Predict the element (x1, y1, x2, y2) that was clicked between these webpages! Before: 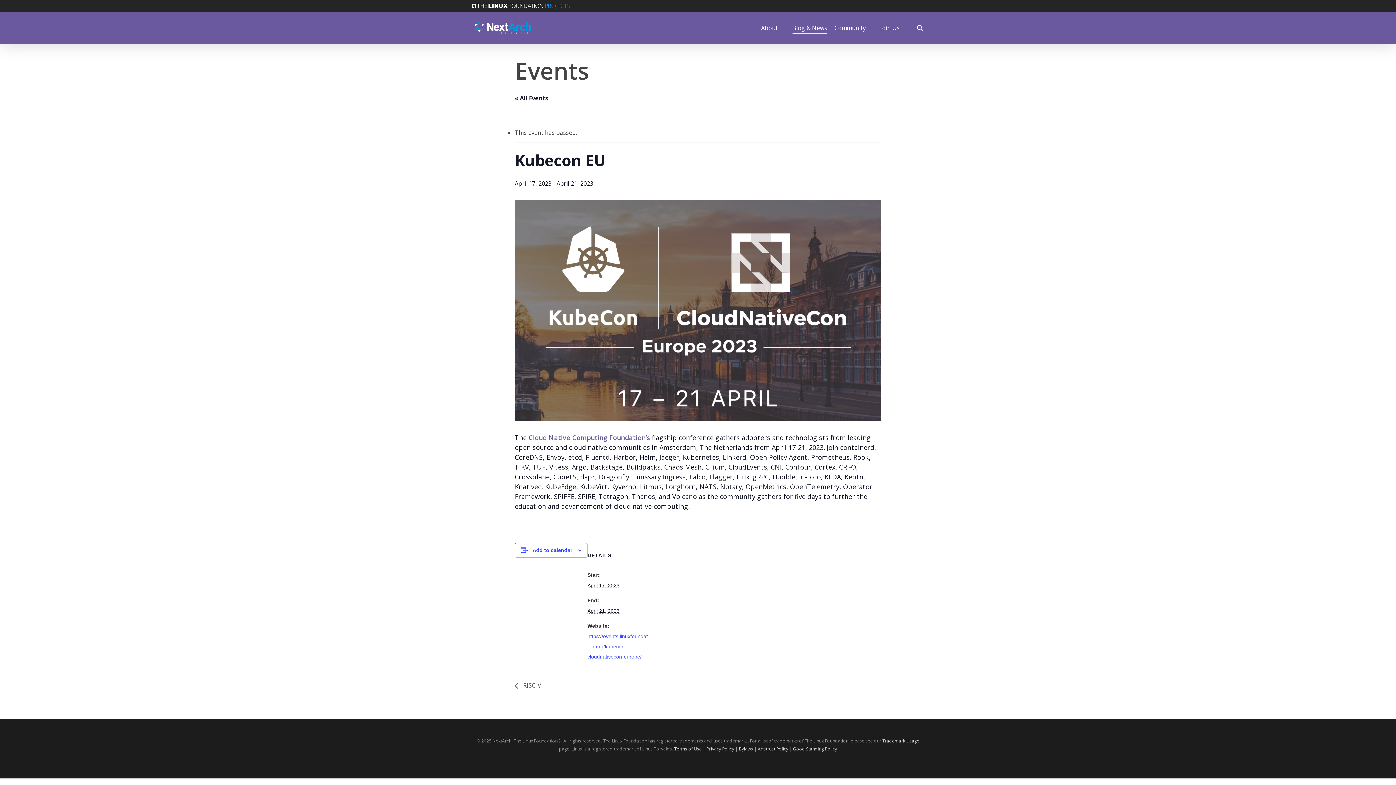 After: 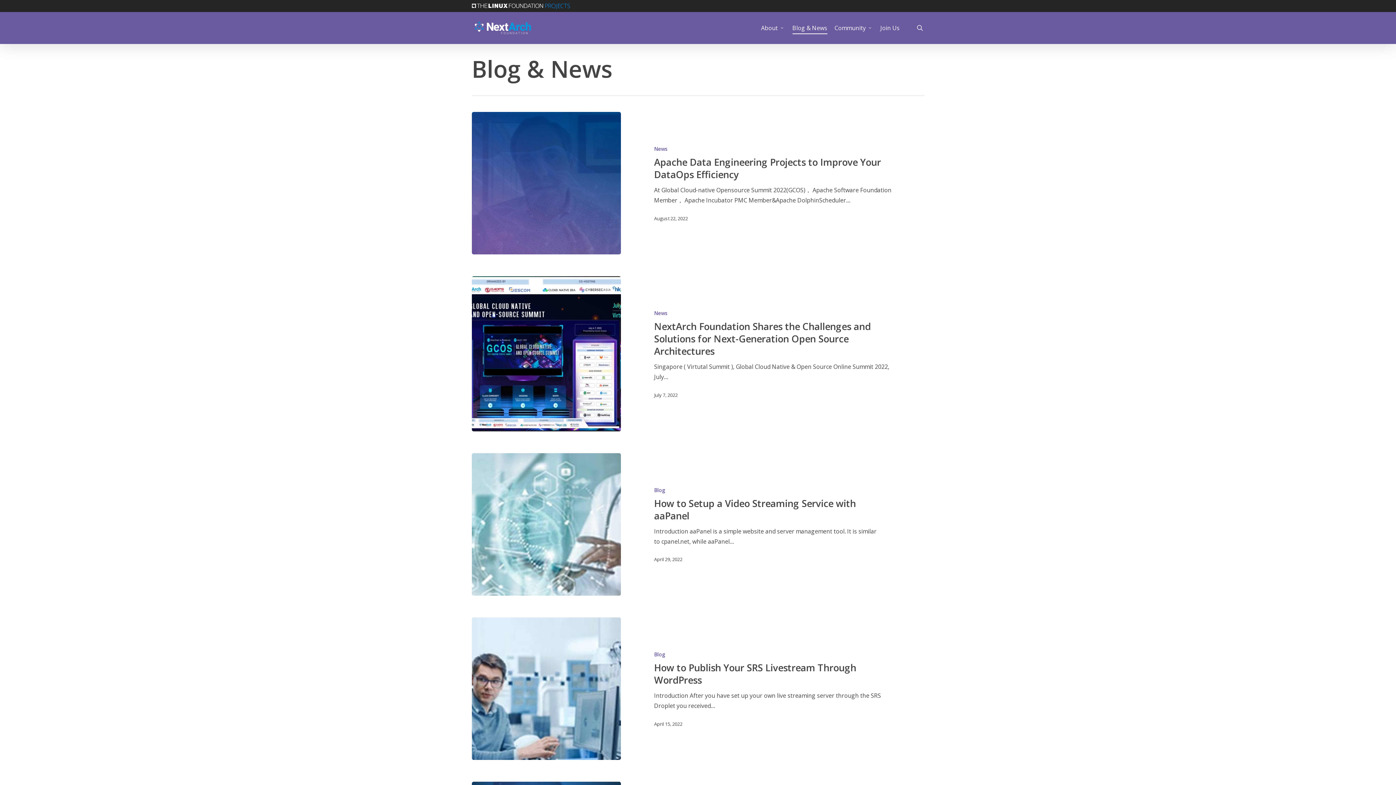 Action: label: Blog & News bbox: (792, 23, 827, 31)